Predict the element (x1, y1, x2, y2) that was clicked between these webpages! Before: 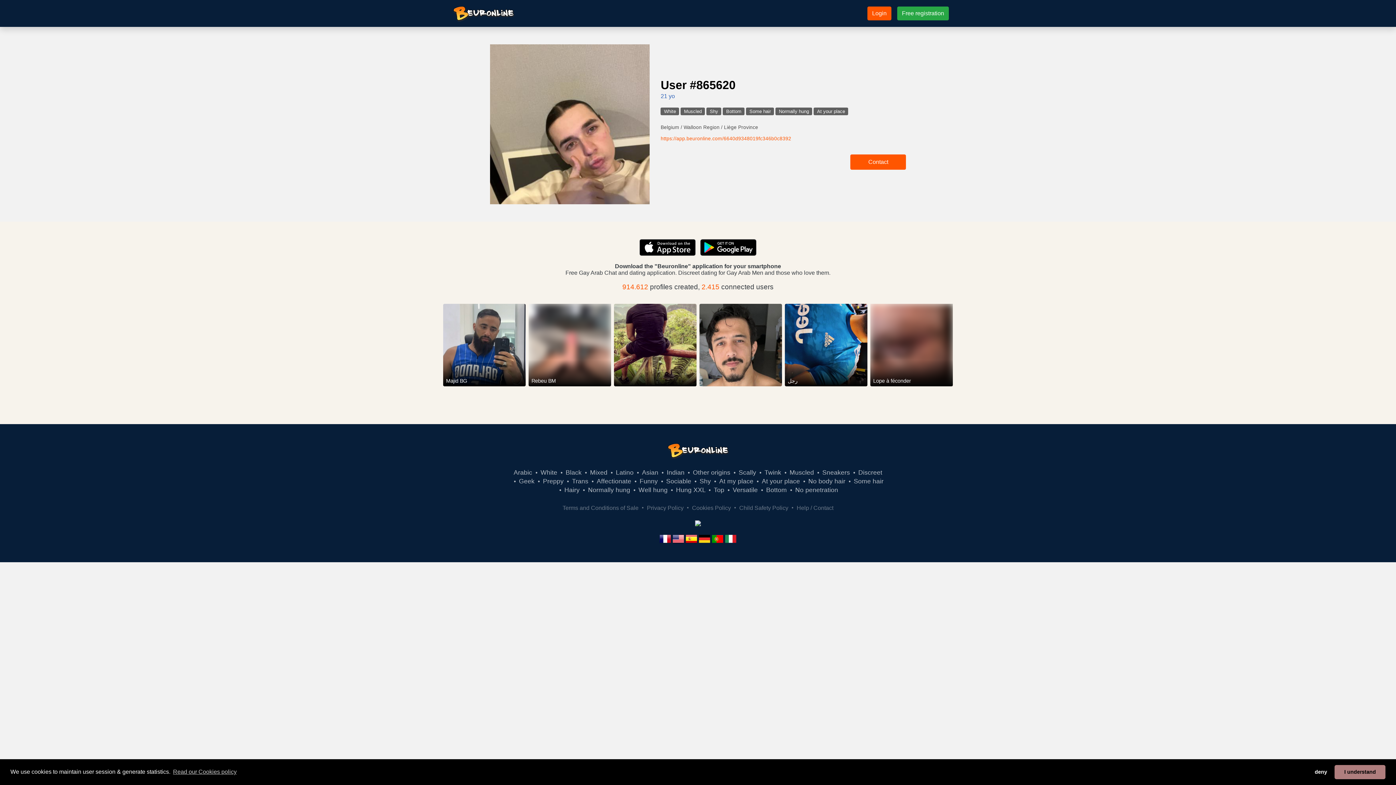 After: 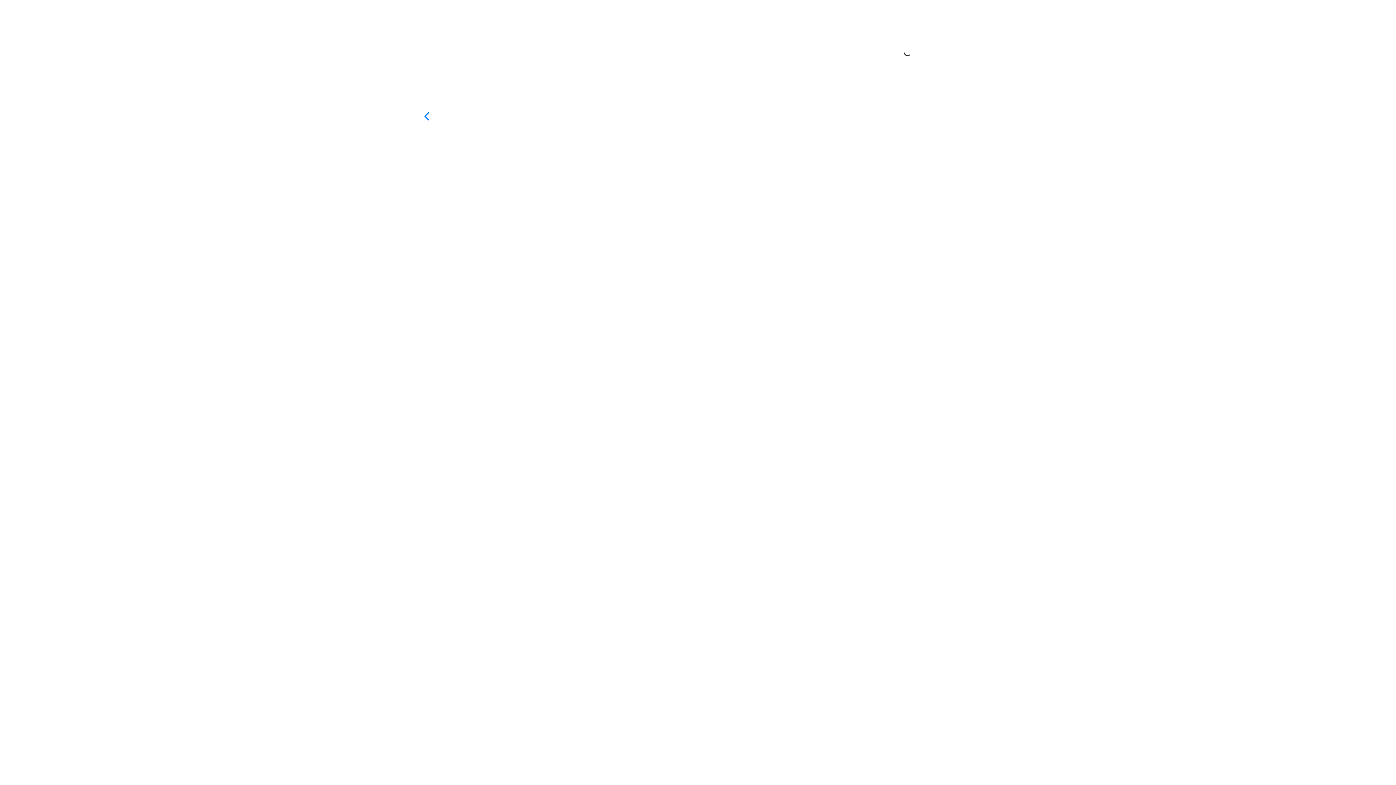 Action: label: Free registration bbox: (897, 6, 949, 20)